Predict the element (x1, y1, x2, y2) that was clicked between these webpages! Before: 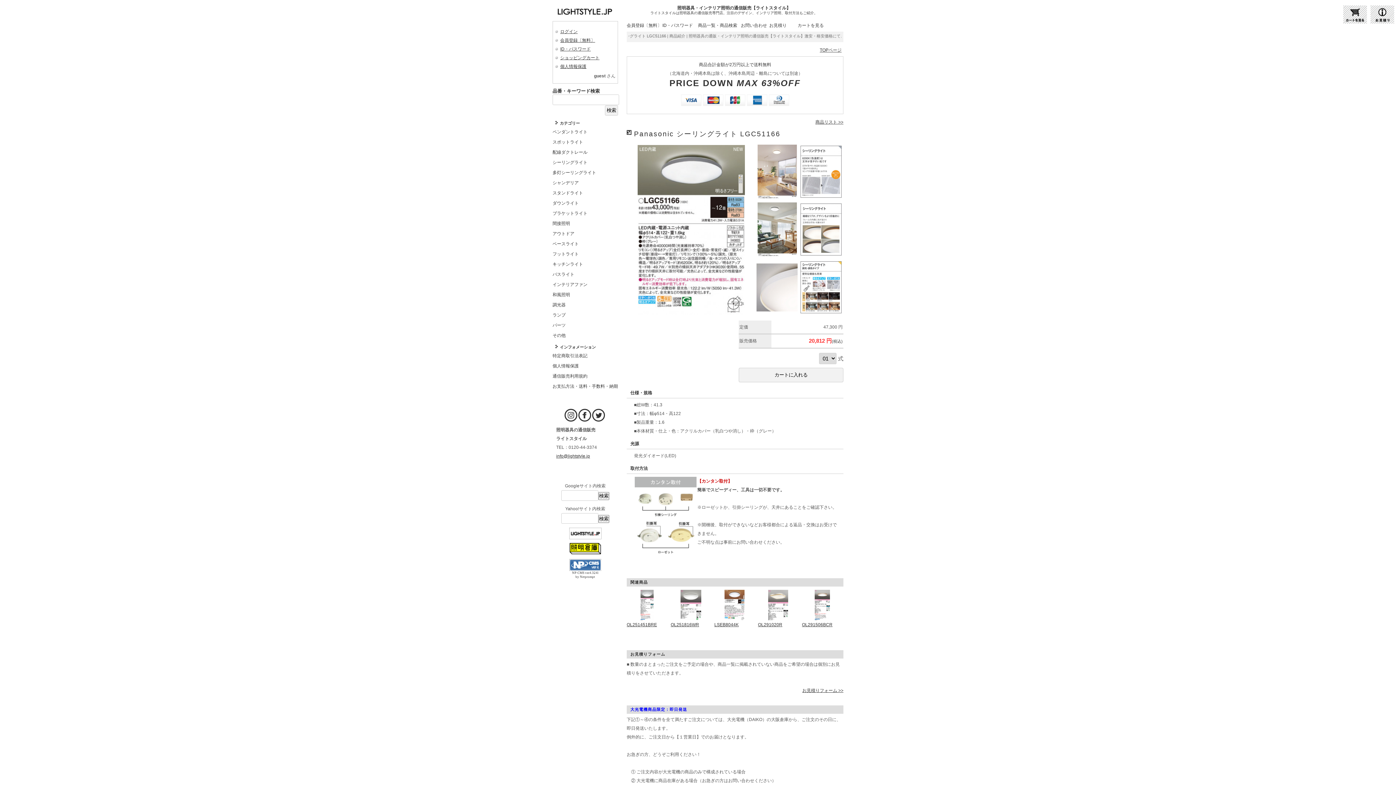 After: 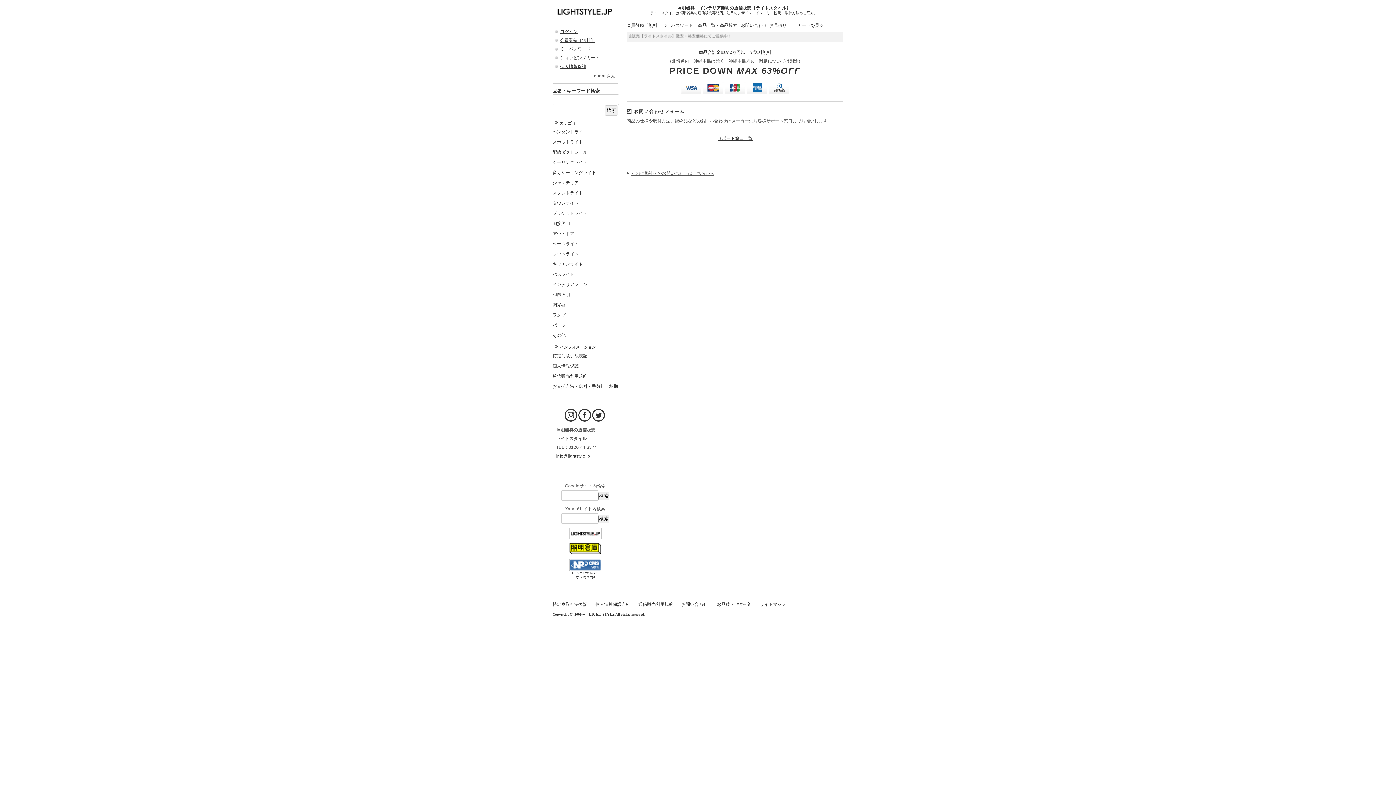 Action: label: お問い合わせ bbox: (741, 21, 769, 29)